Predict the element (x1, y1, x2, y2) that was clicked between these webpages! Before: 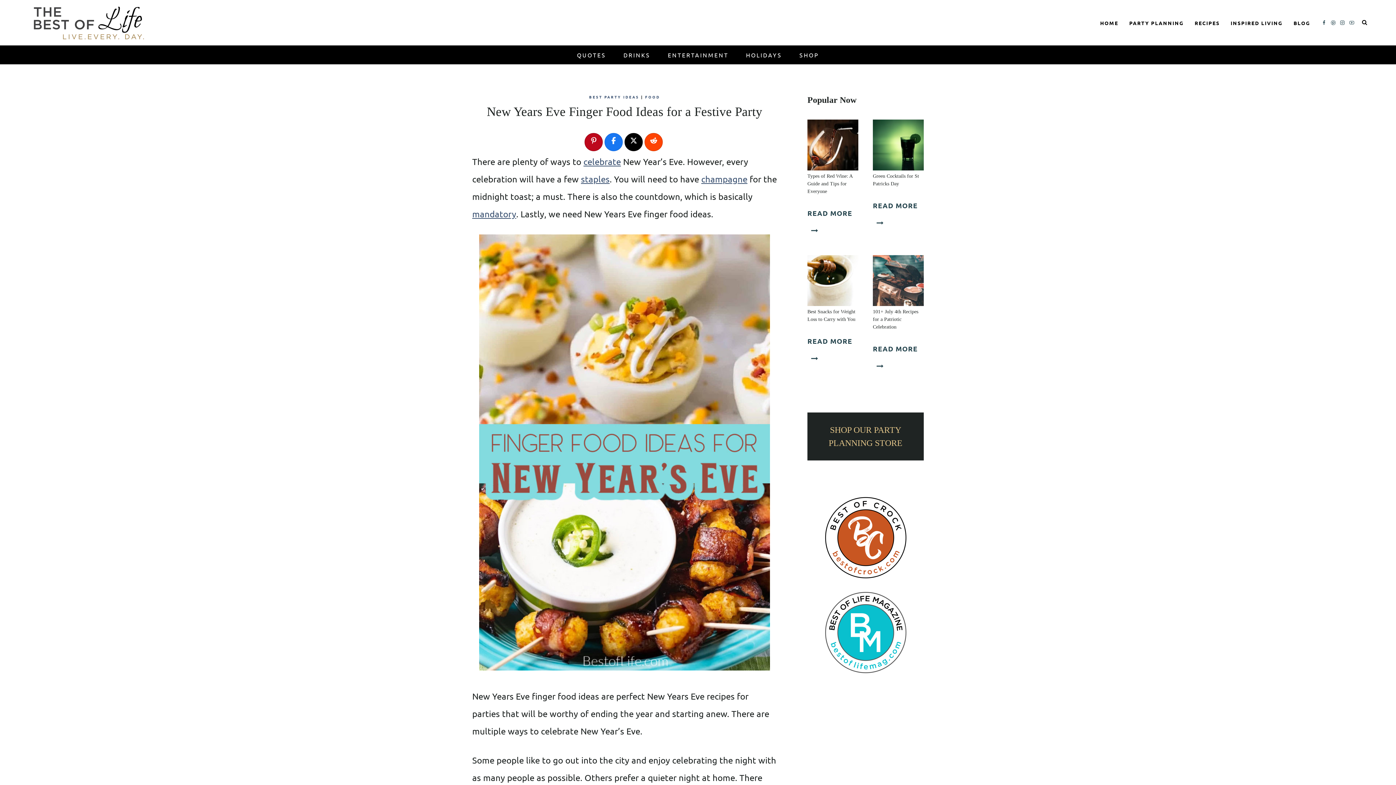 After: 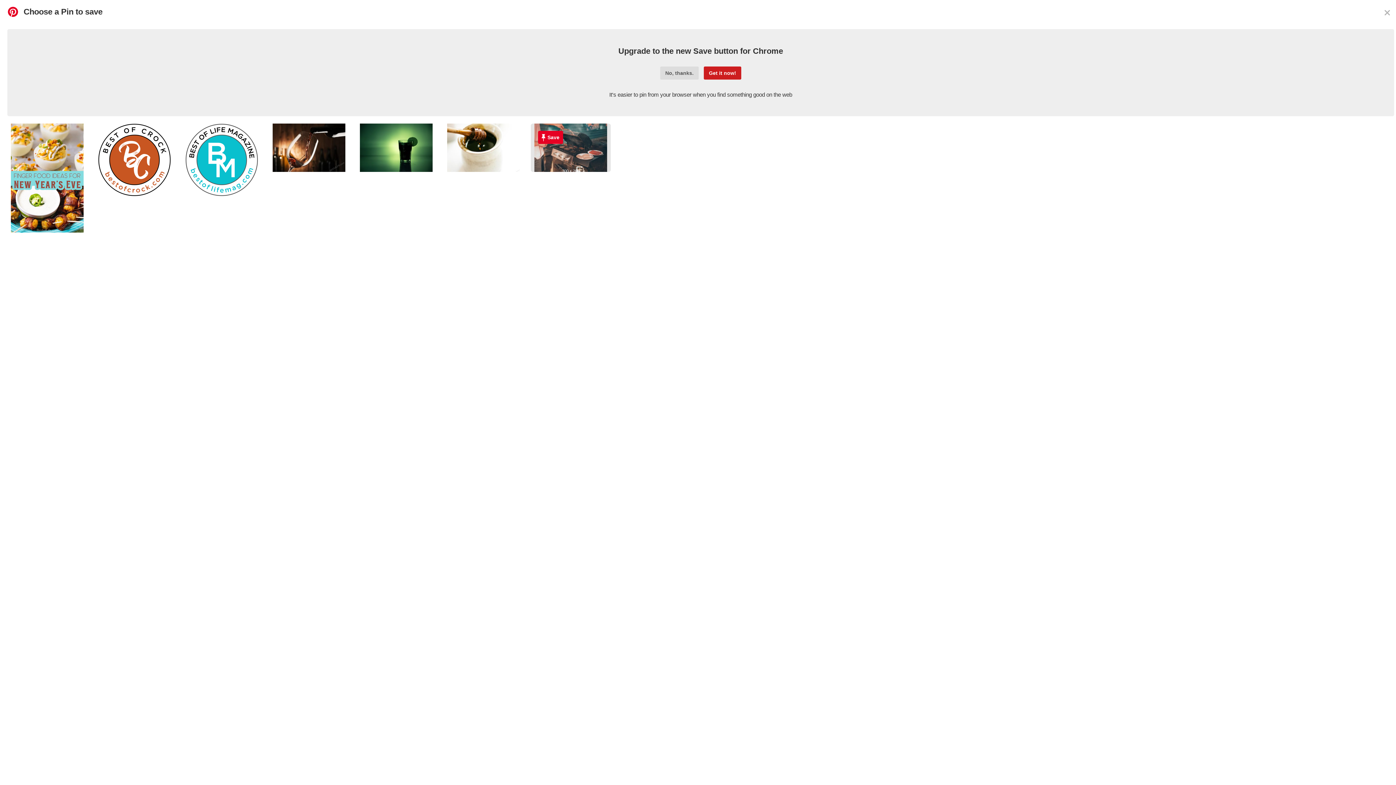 Action: bbox: (585, 133, 602, 147) label: Pin